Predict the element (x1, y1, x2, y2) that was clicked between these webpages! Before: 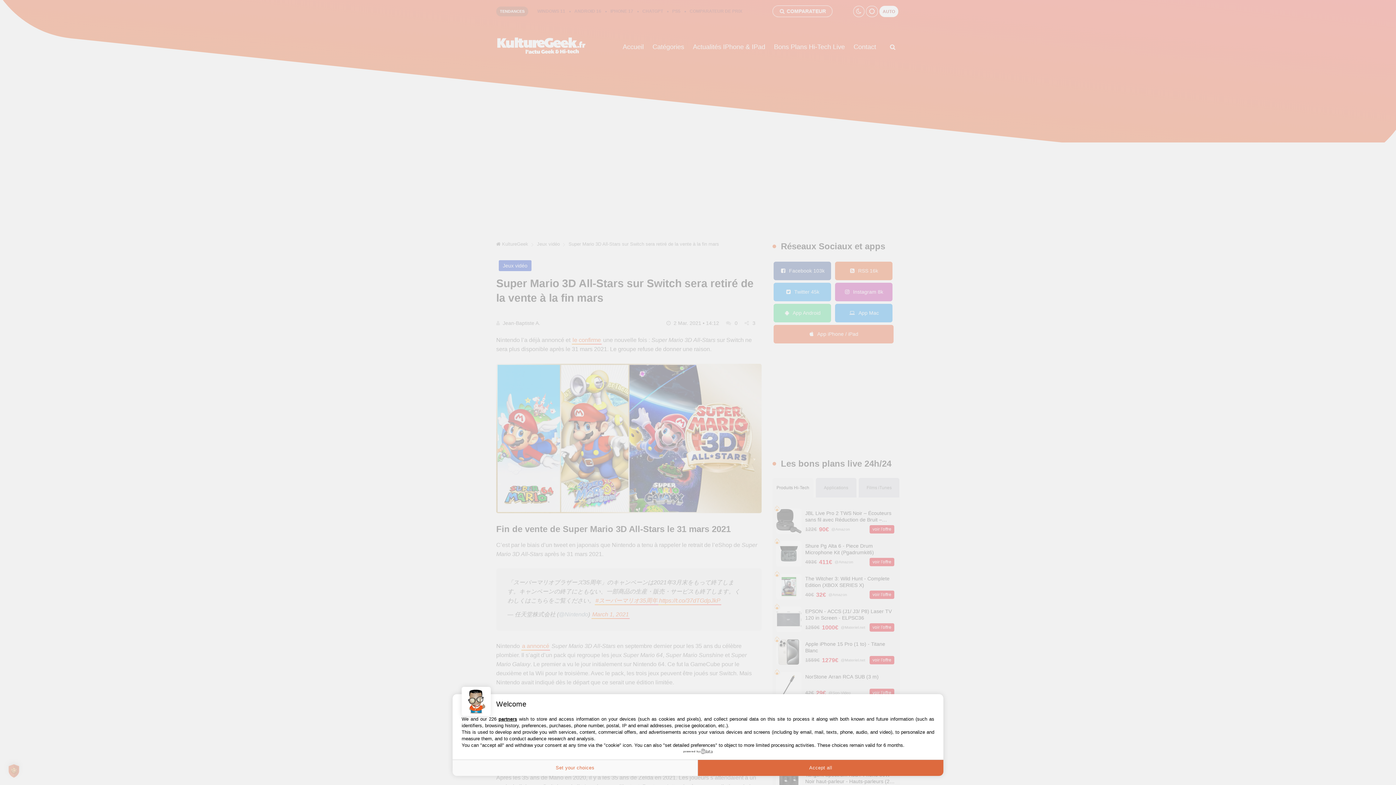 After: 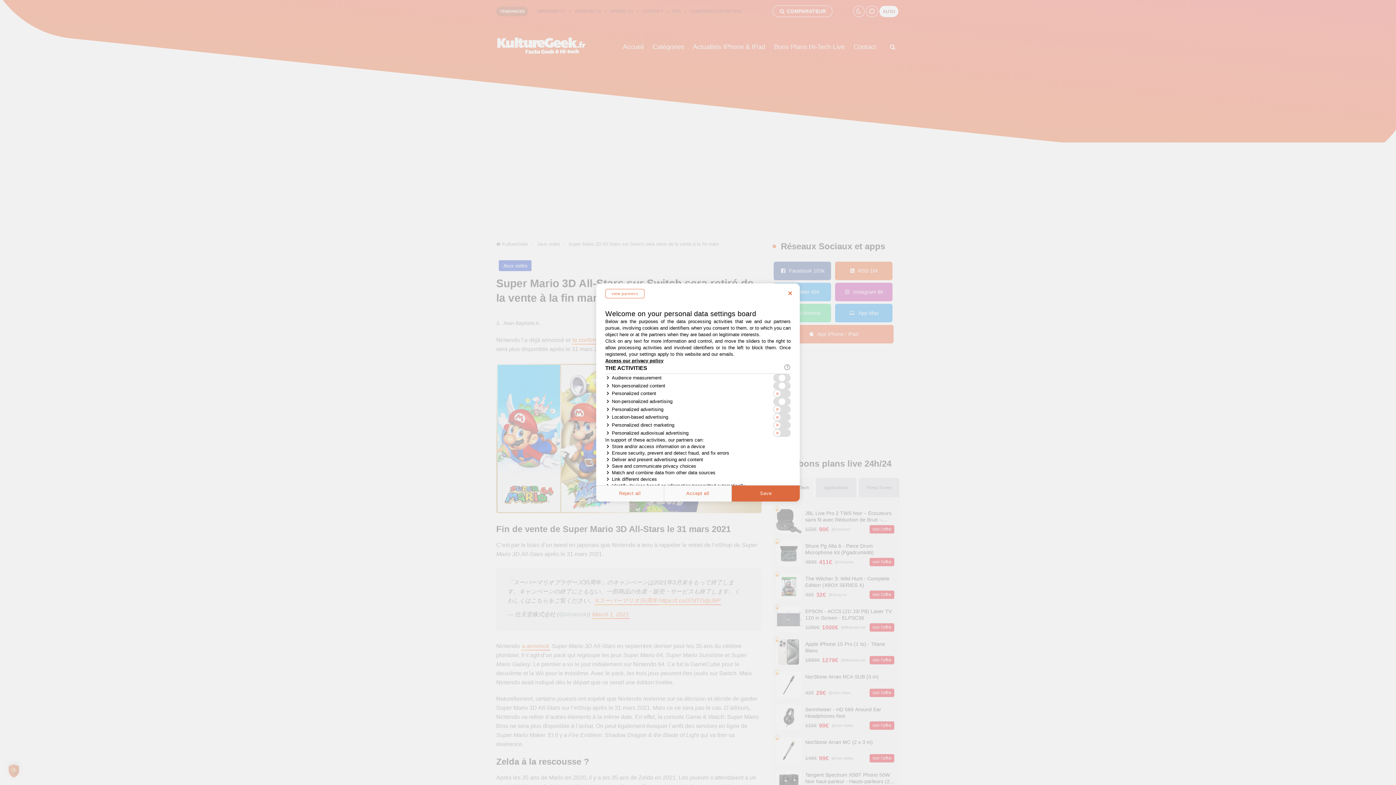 Action: label: Set your choices bbox: (452, 760, 698, 776)